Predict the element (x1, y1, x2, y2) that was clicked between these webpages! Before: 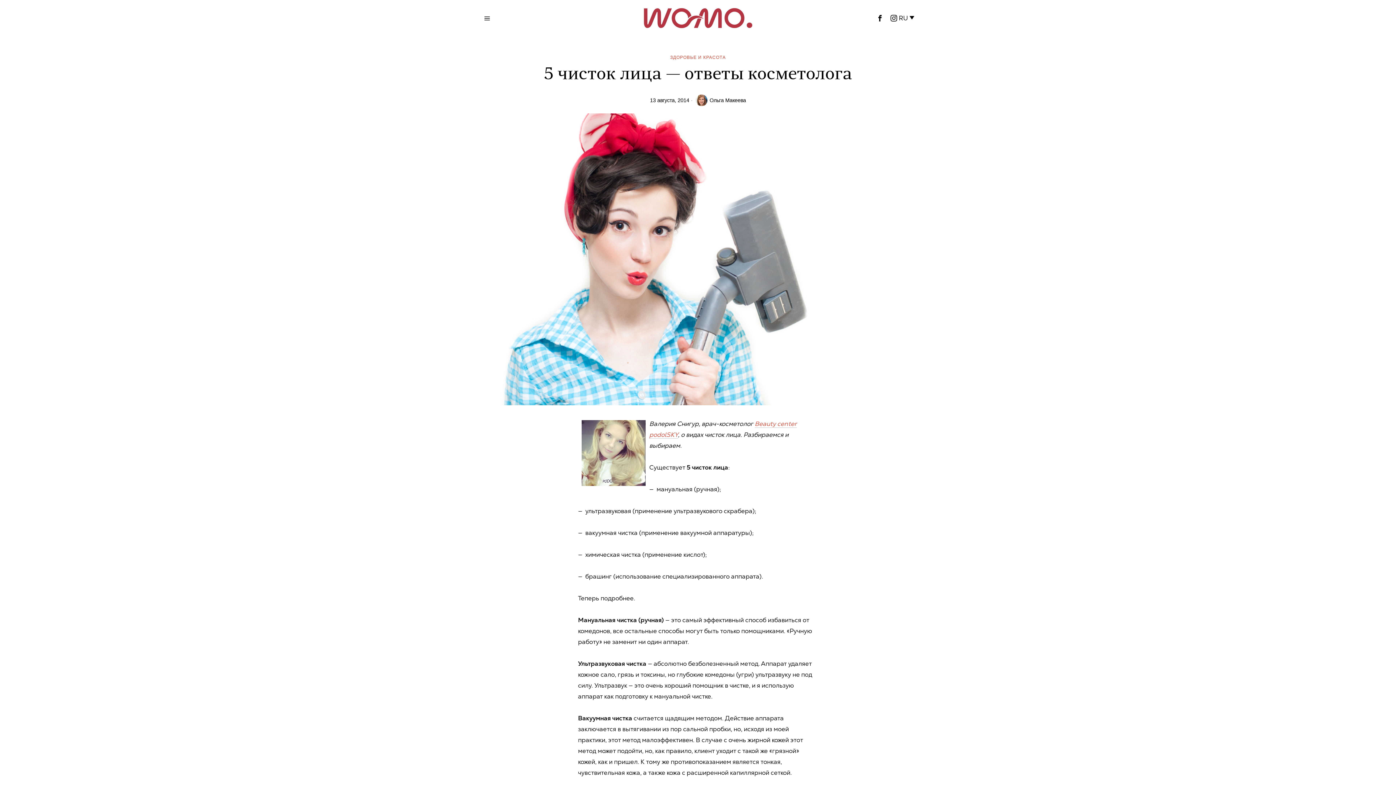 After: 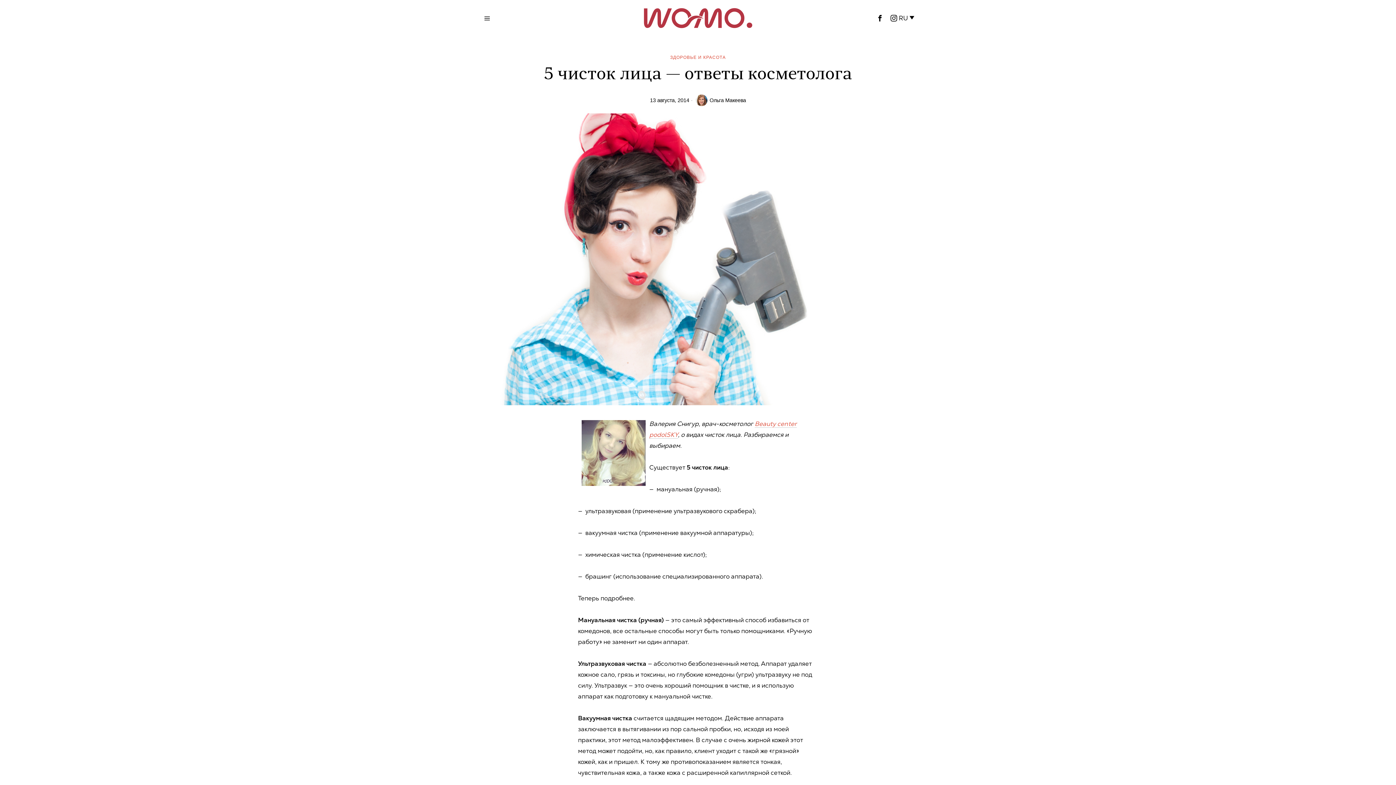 Action: bbox: (899, 12, 916, 24) label: RU